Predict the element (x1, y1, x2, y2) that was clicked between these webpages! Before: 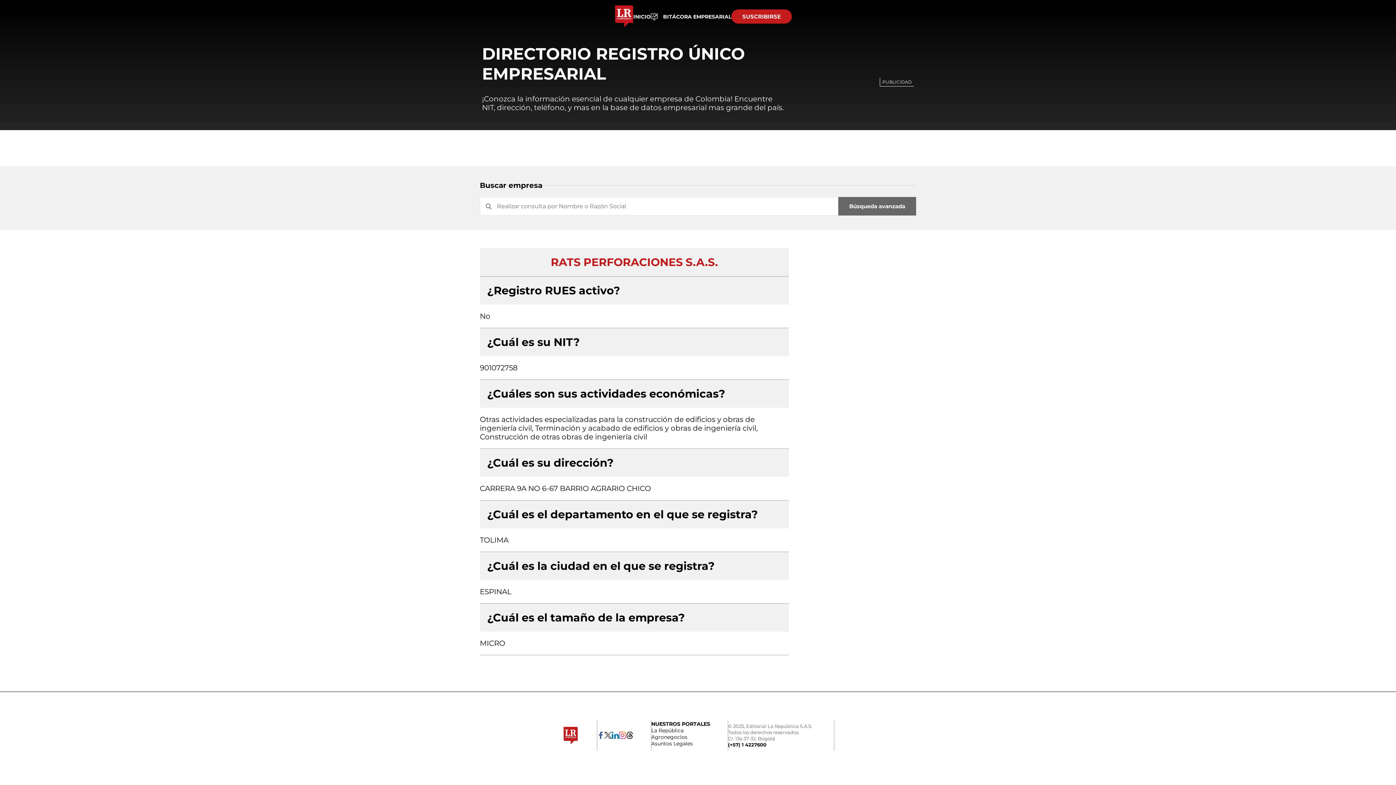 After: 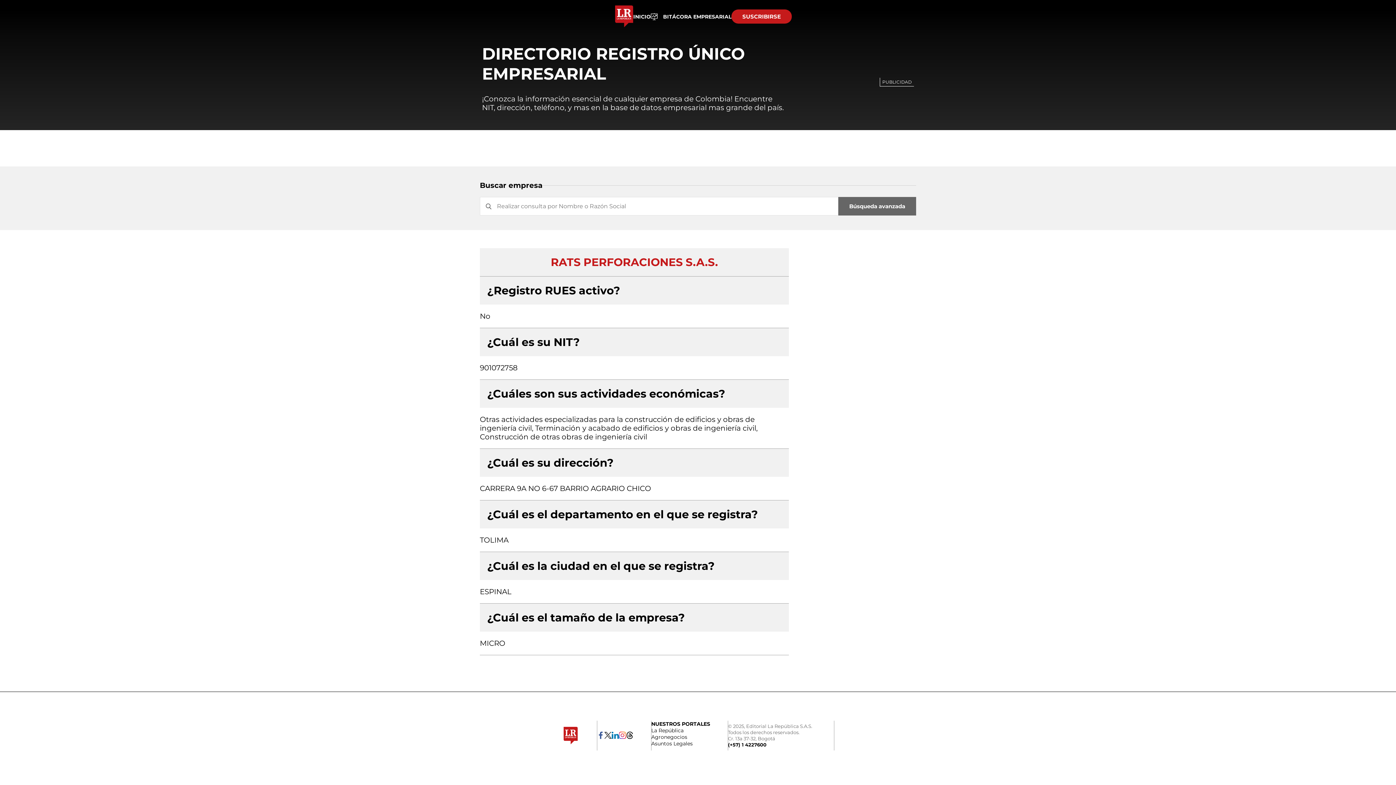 Action: bbox: (626, 731, 633, 740)